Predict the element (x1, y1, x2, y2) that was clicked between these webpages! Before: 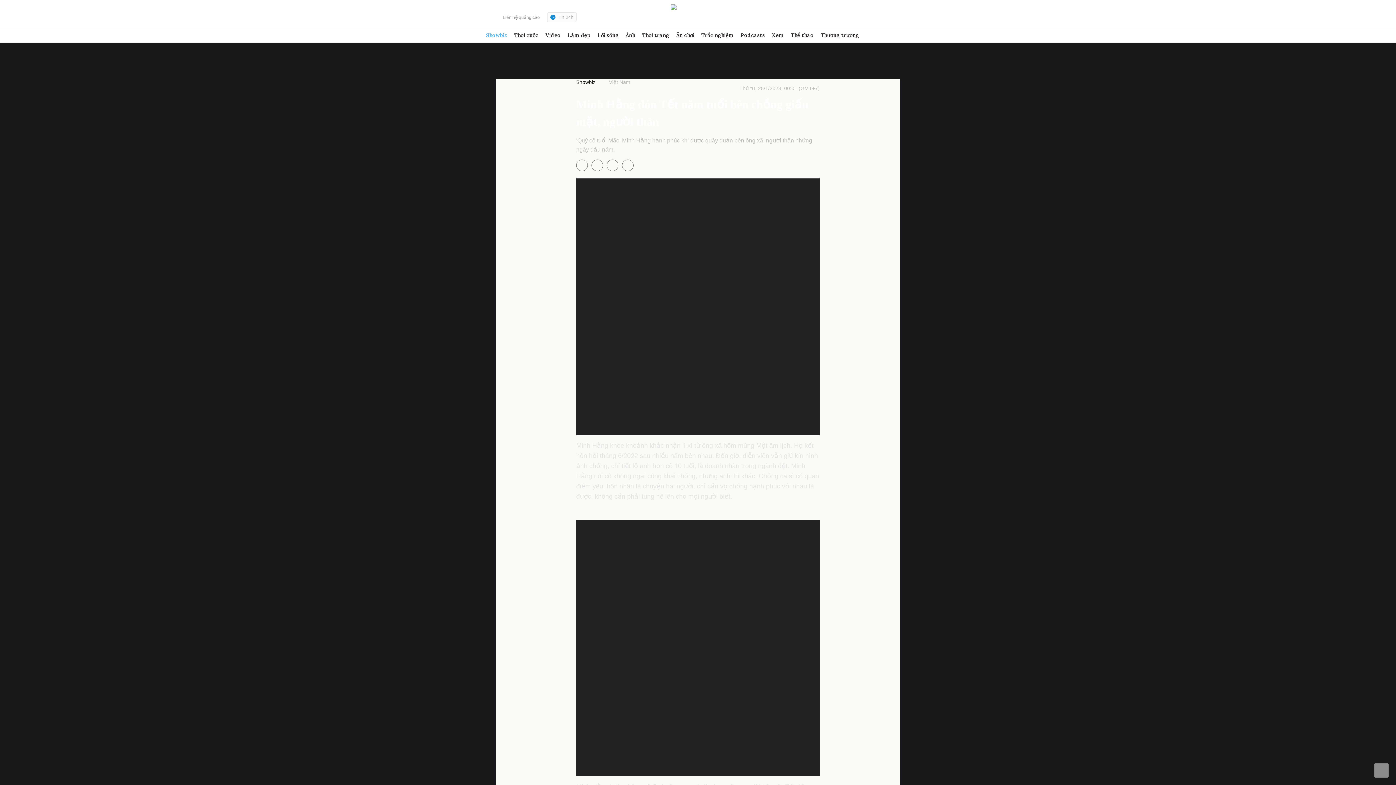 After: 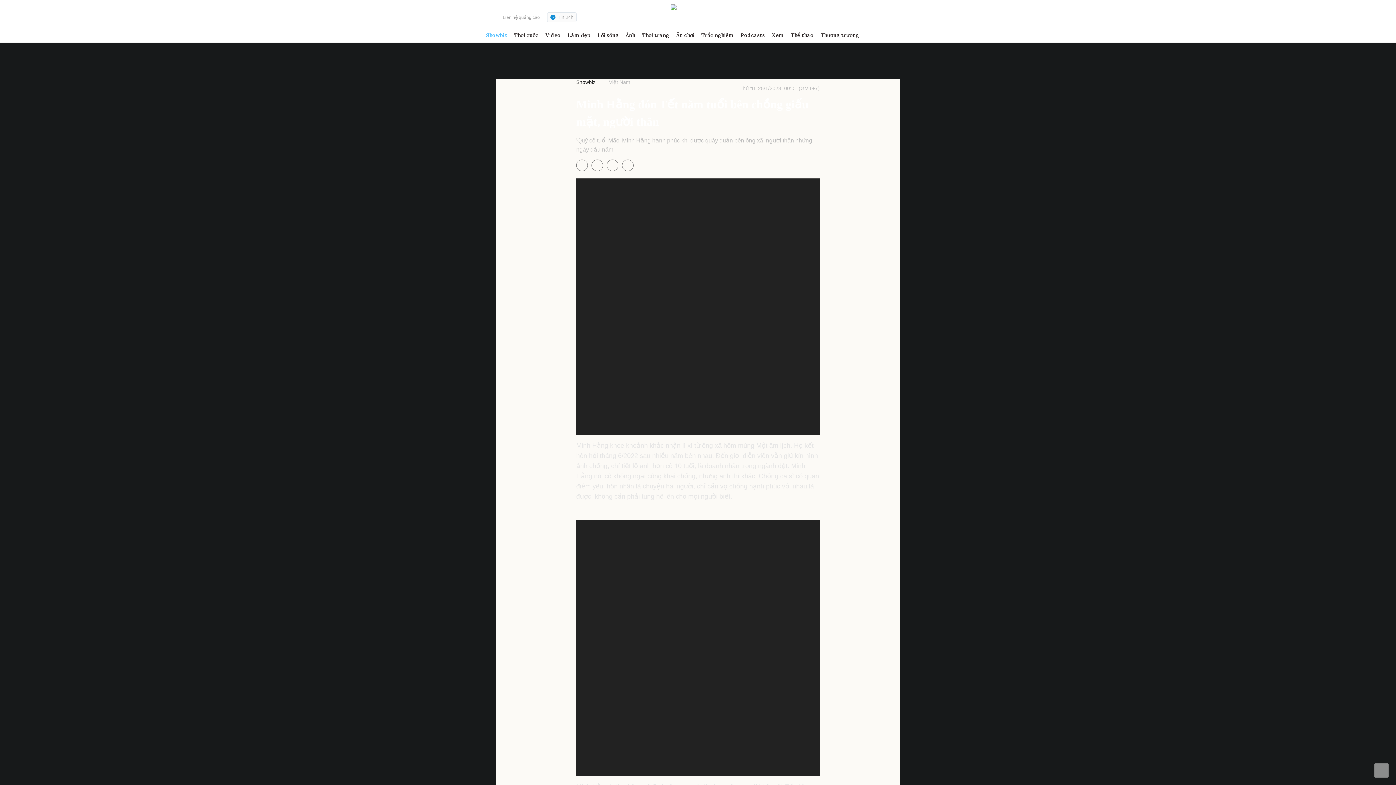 Action: bbox: (496, 14, 540, 20) label: Liên hệ quảng cáo